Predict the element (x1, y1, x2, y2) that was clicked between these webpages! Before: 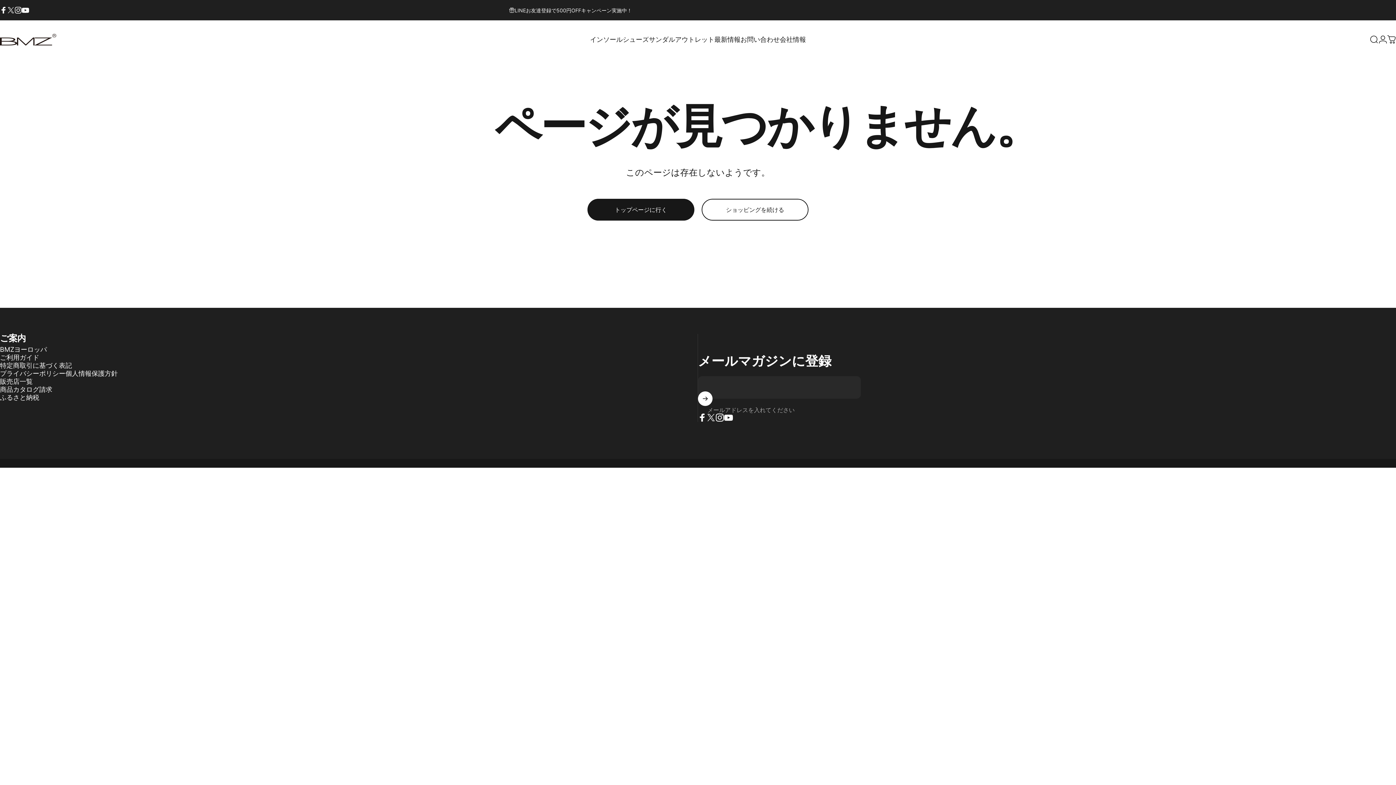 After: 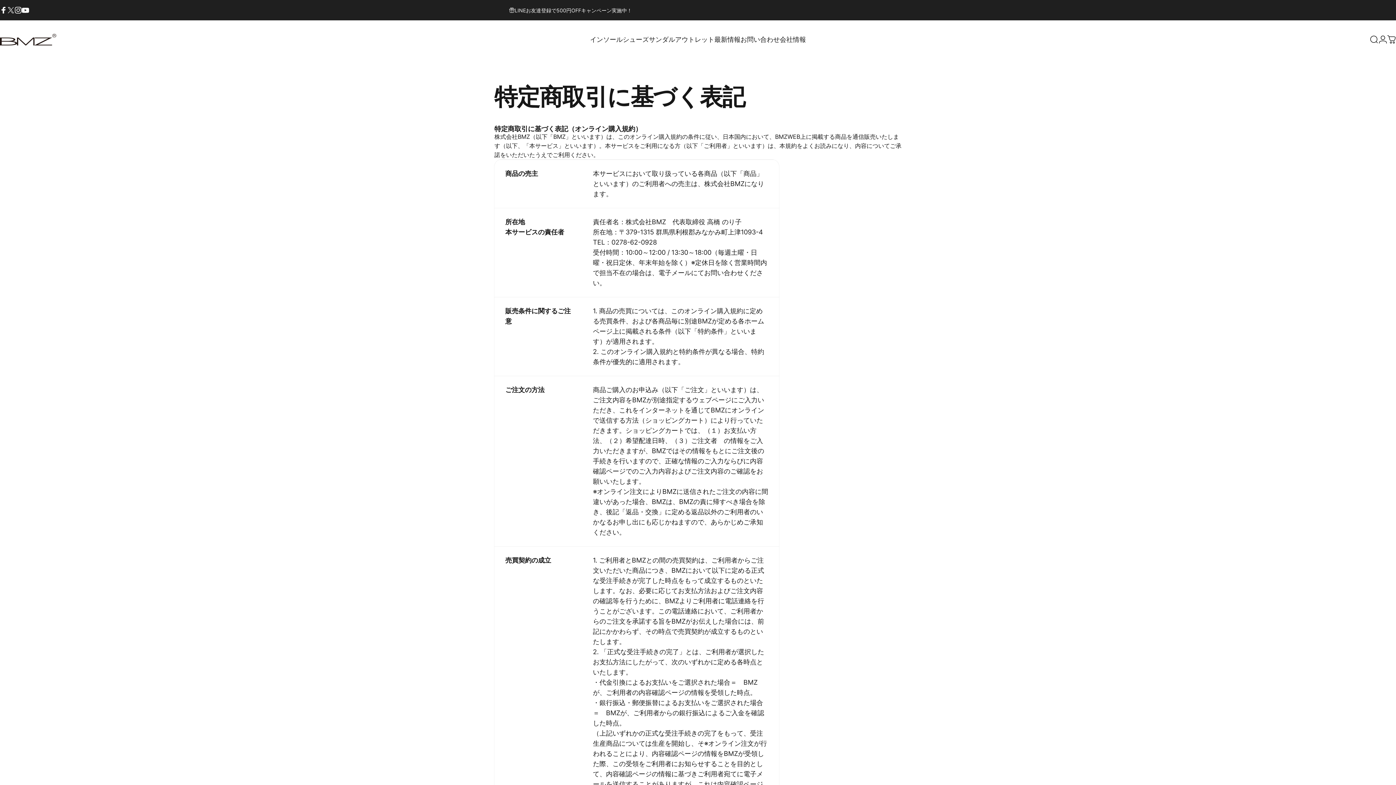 Action: bbox: (0, 361, 72, 369) label: 特定商取引に基づく表記